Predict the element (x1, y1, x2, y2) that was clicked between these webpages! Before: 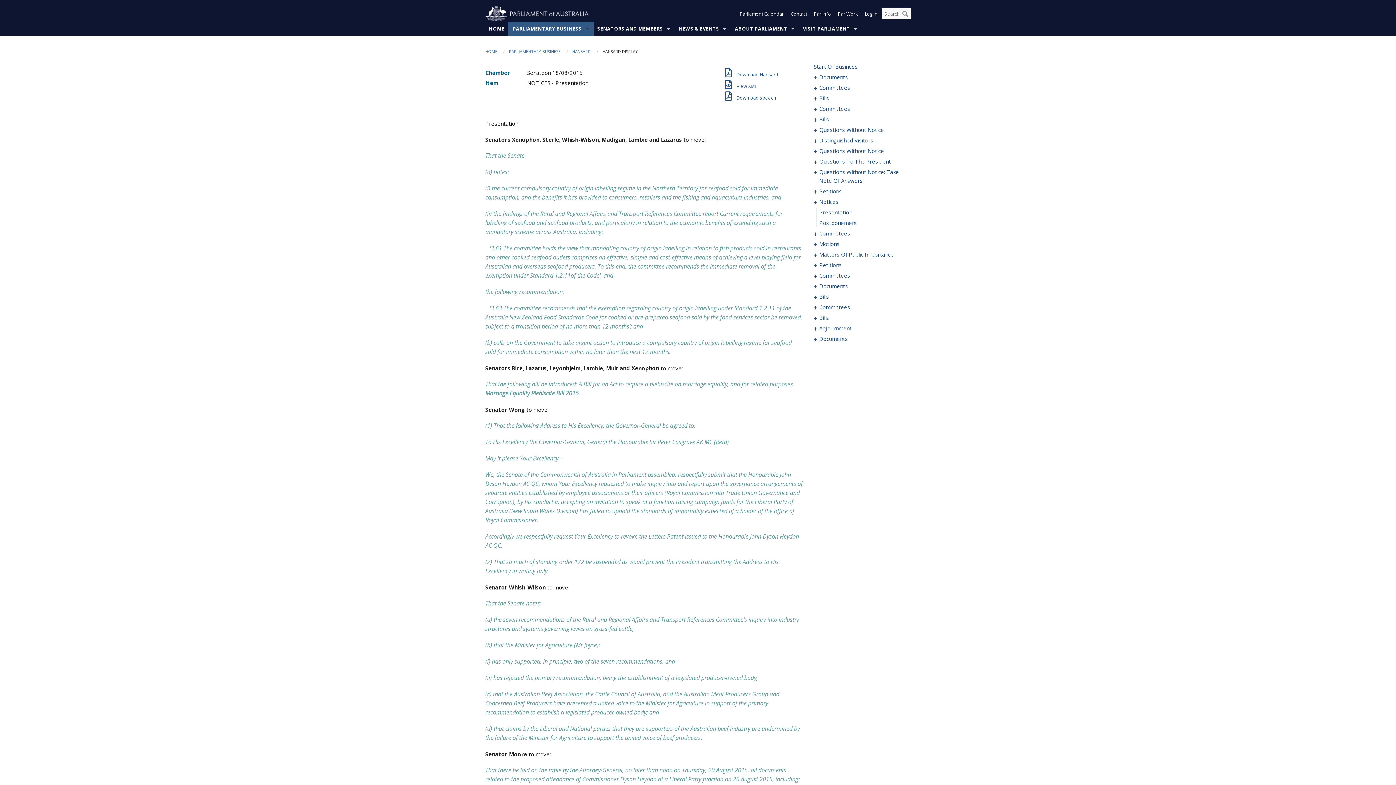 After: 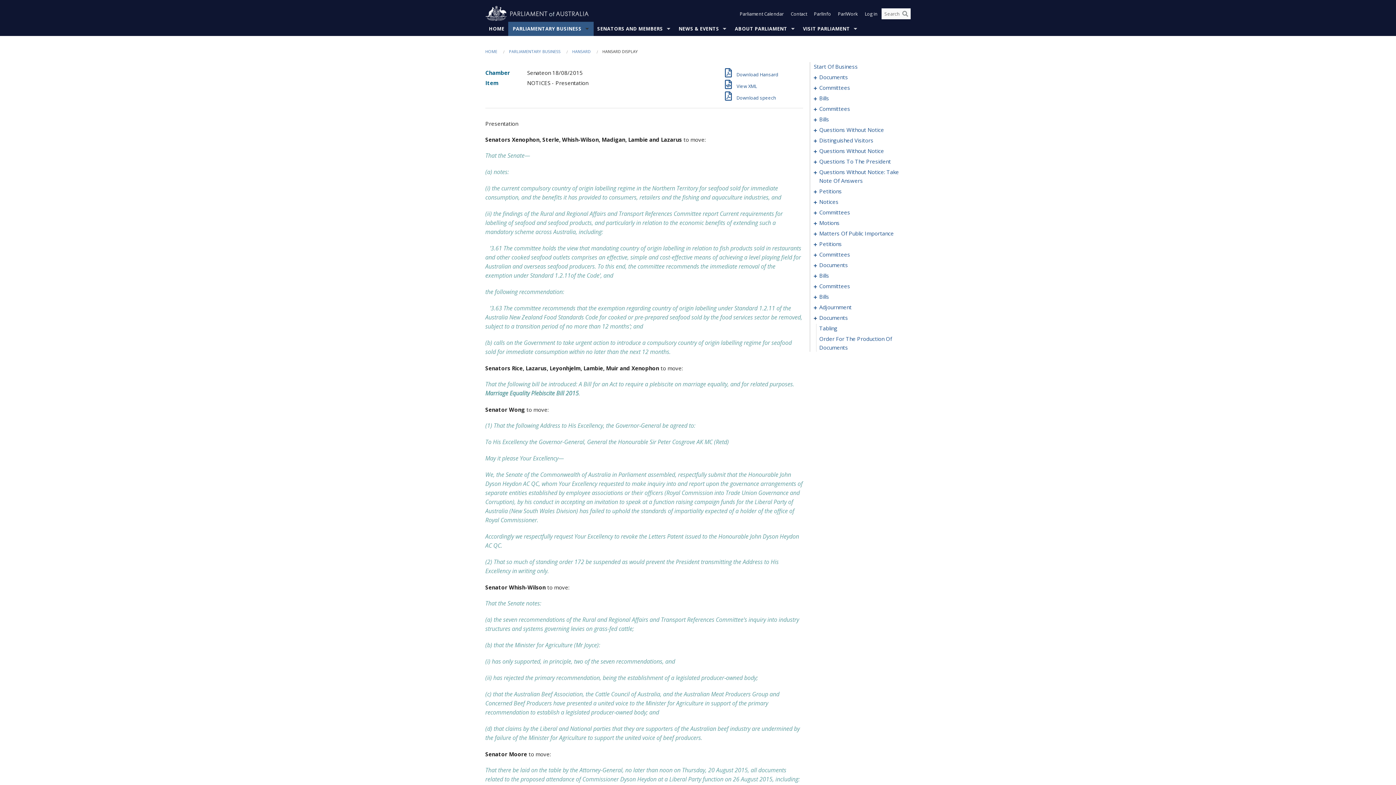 Action: bbox: (814, 334, 819, 343) label:   